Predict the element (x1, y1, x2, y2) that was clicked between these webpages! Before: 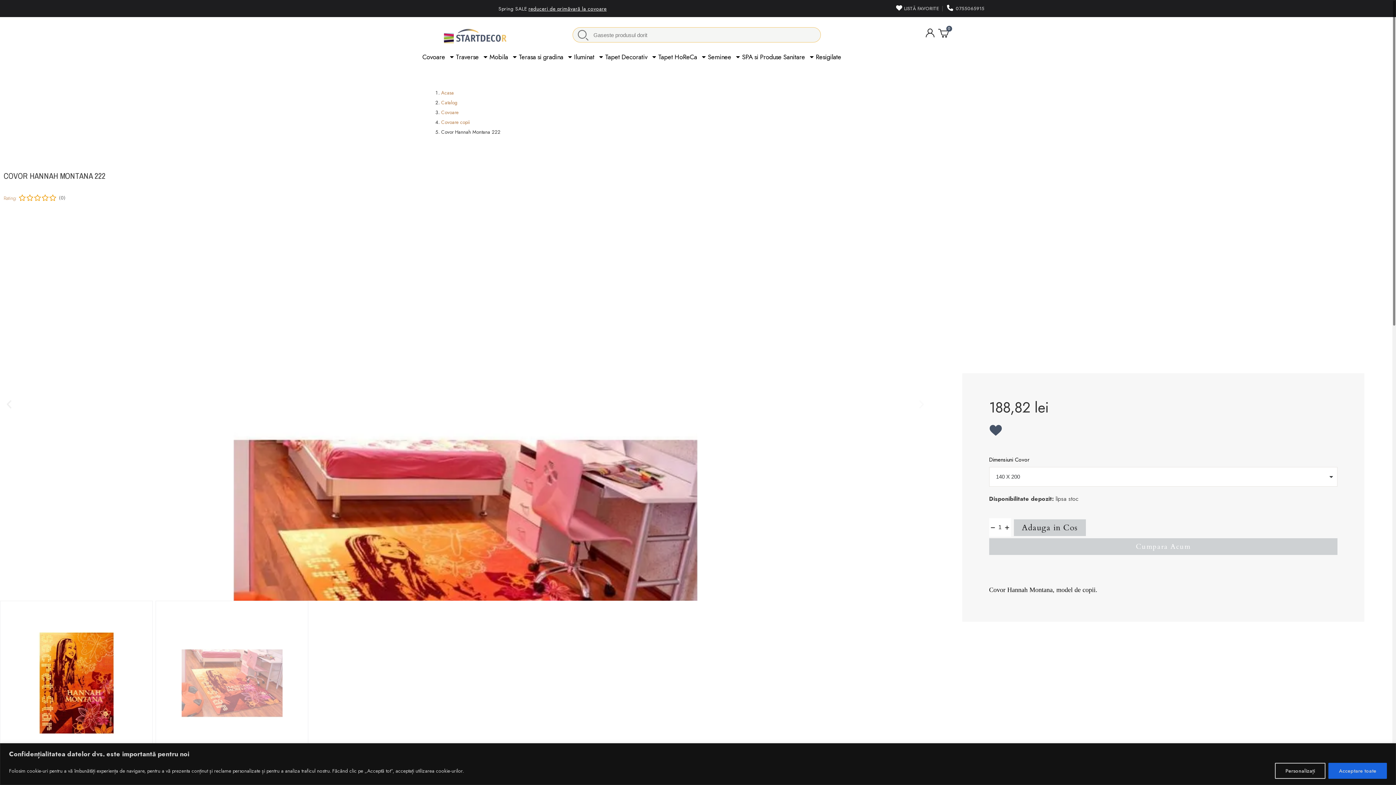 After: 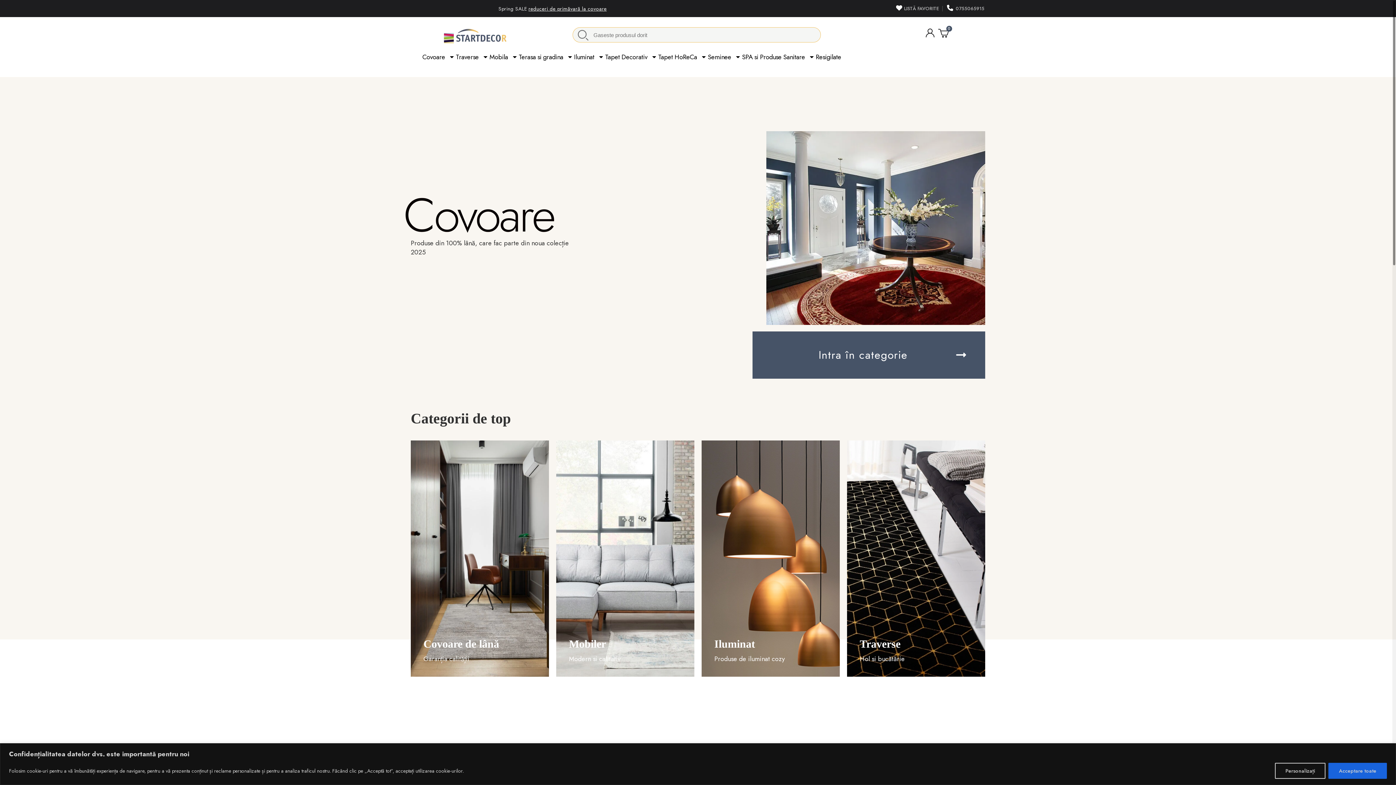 Action: bbox: (443, 26, 559, 46)